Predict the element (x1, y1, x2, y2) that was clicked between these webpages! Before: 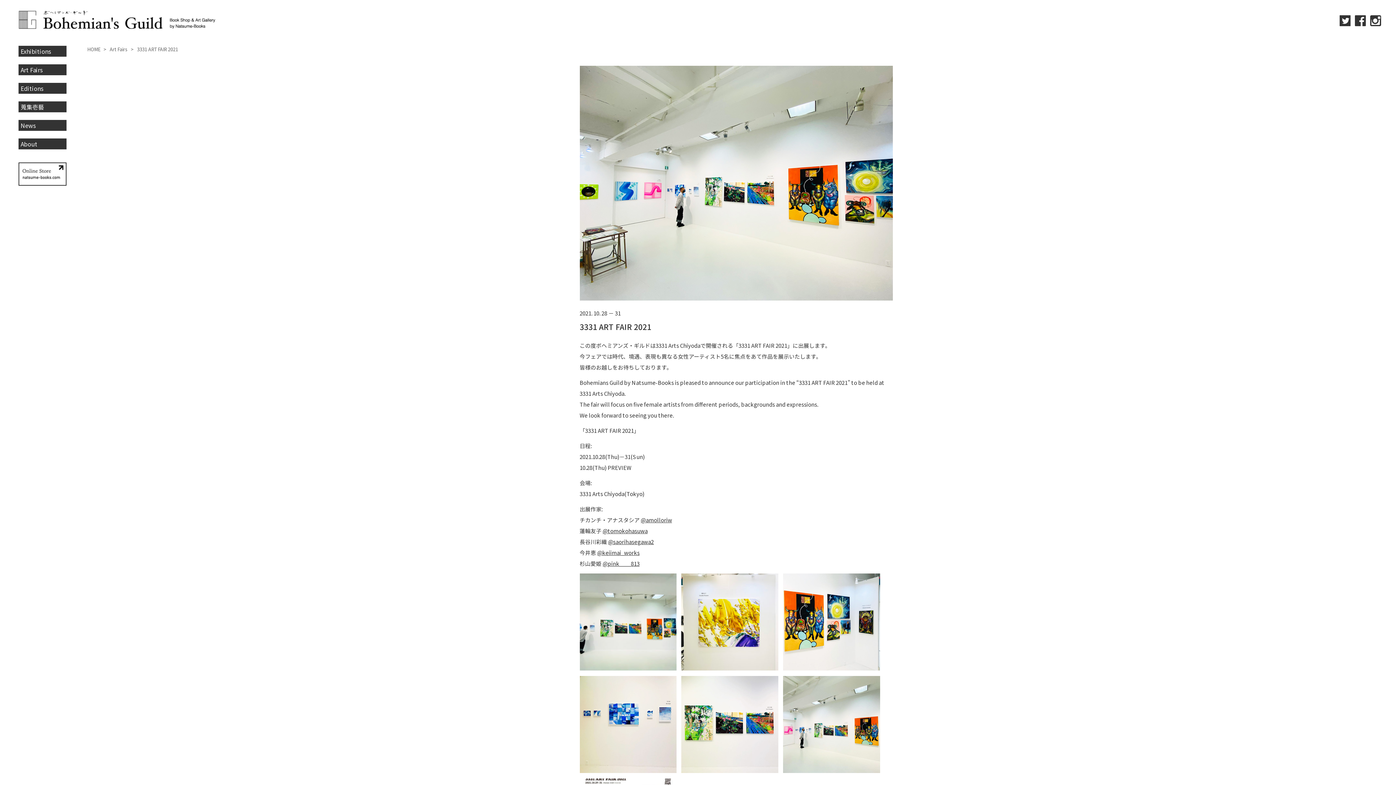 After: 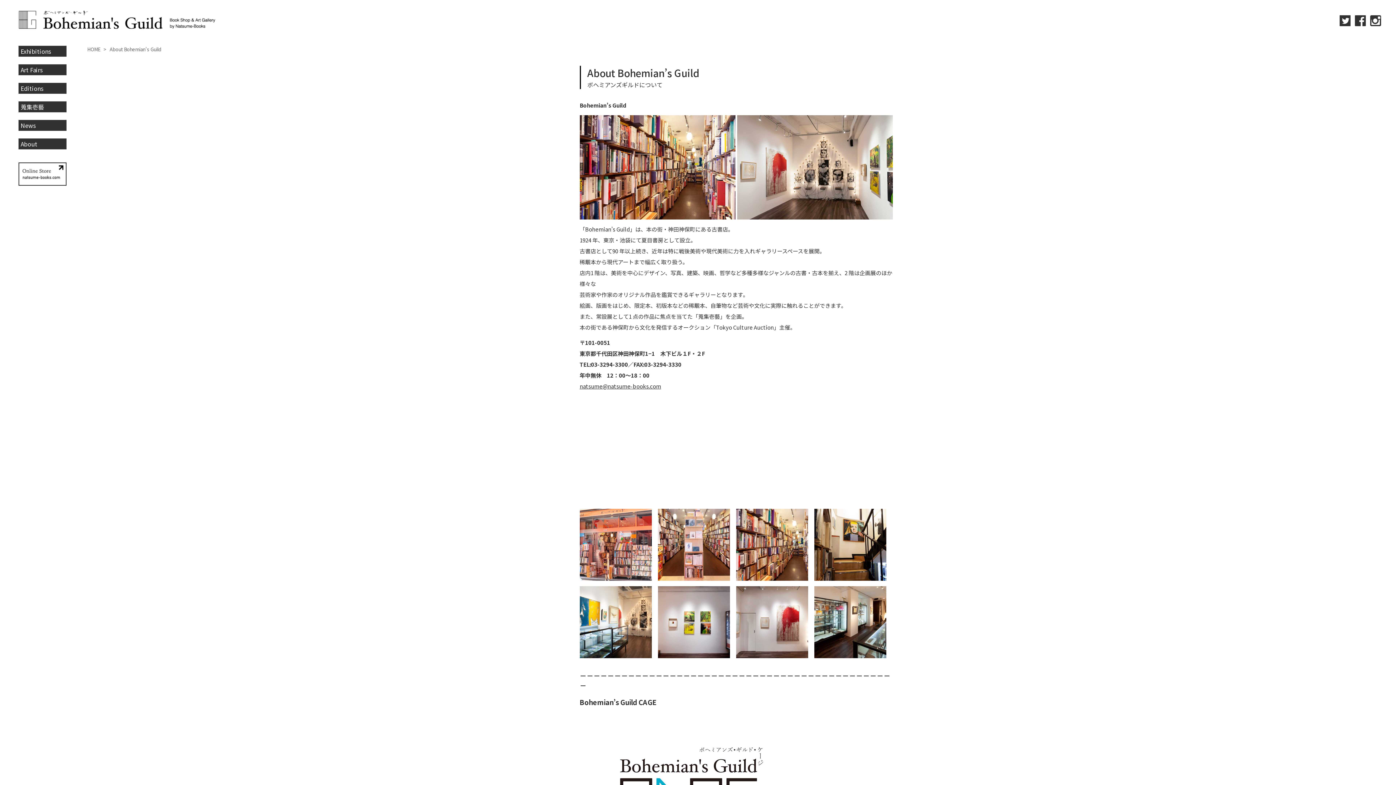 Action: label: About bbox: (18, 138, 66, 149)